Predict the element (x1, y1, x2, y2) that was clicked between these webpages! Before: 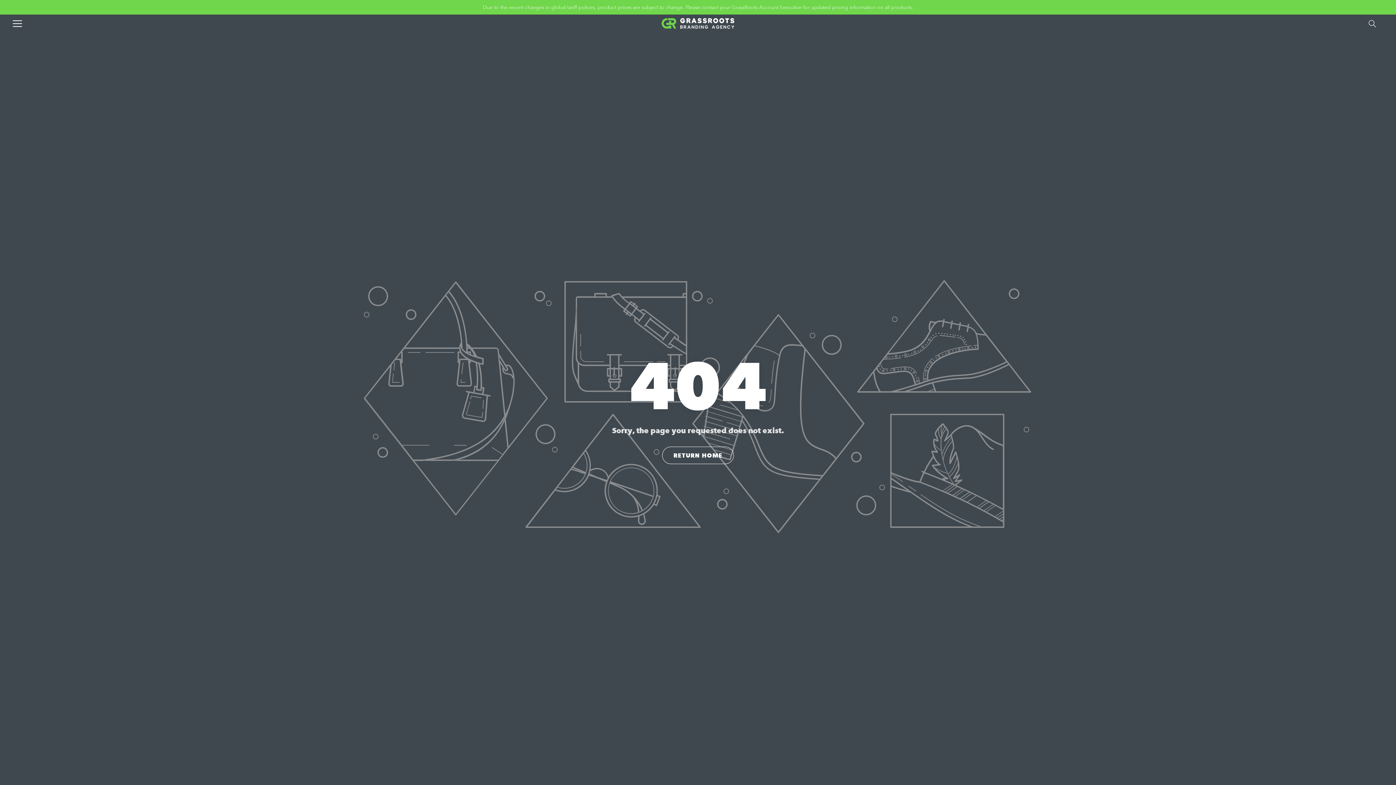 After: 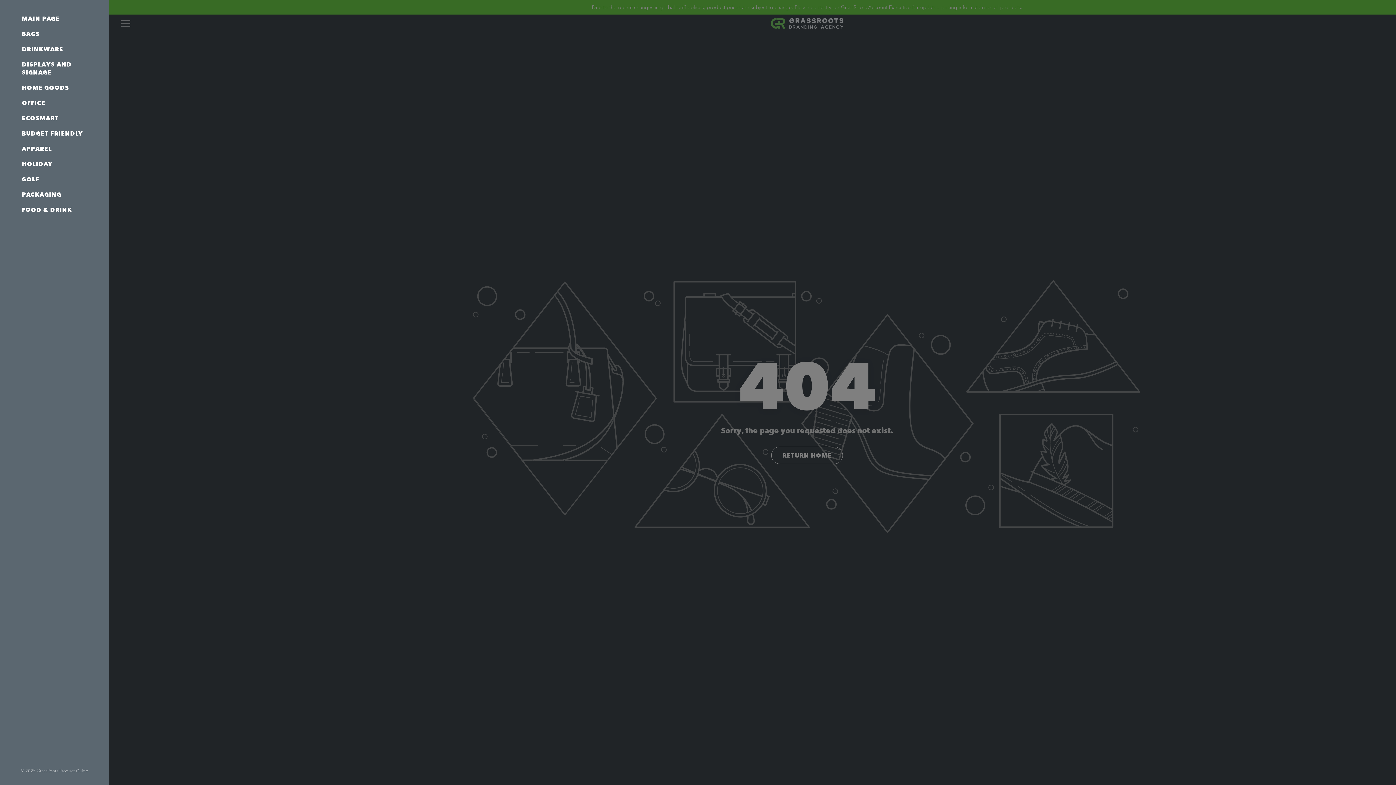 Action: label: Press space bar to toggle menu bbox: (10, 18, 23, 28)